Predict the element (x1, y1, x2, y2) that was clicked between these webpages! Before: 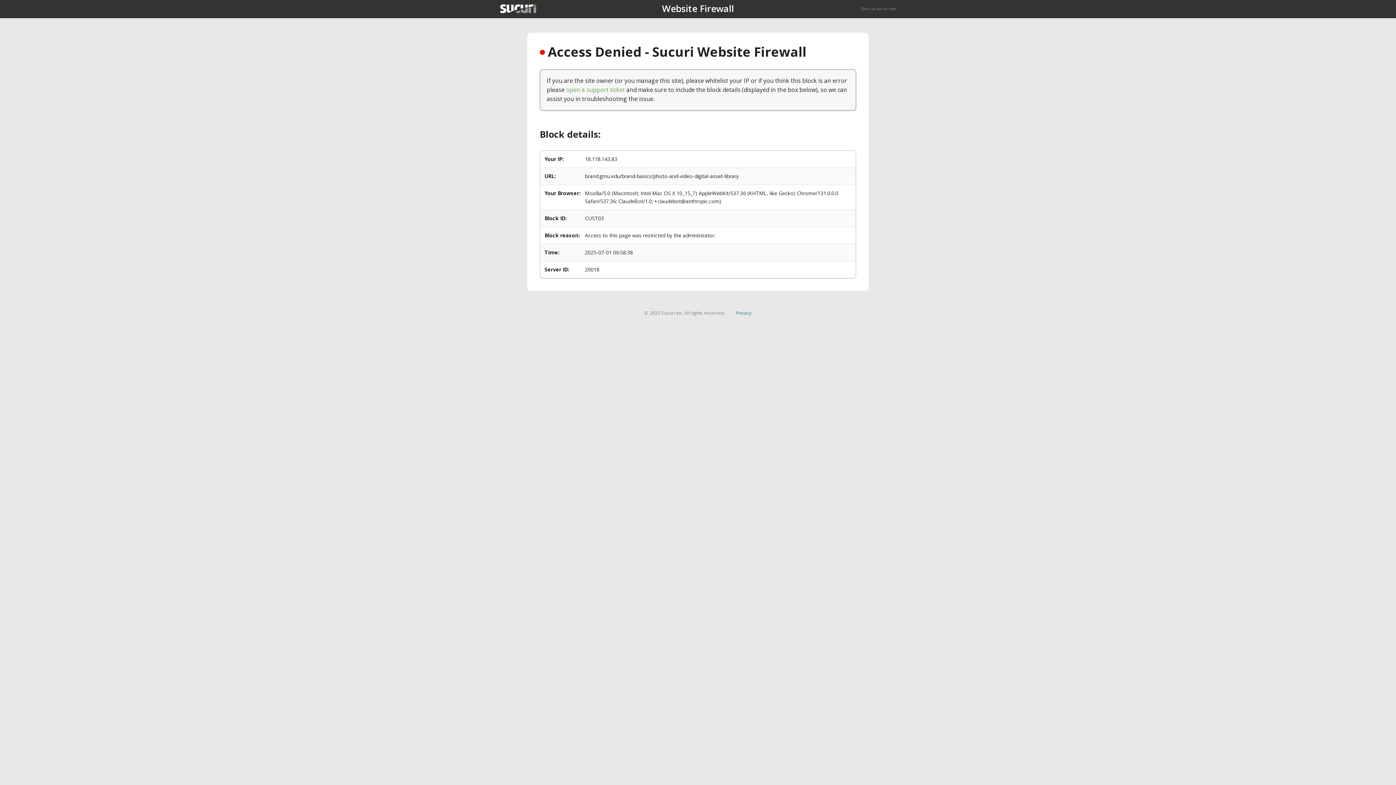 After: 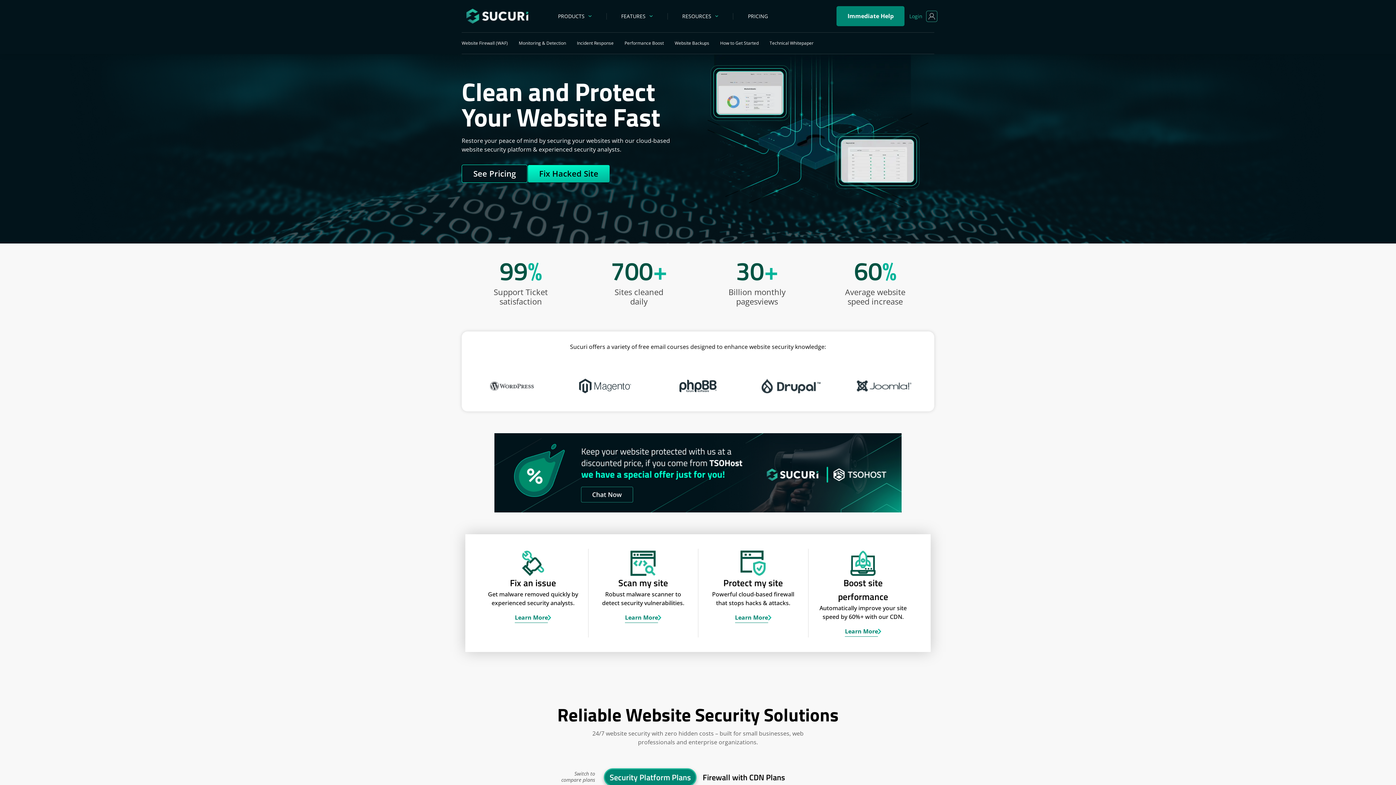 Action: bbox: (861, 5, 896, 11) label: Back to sucuri.net